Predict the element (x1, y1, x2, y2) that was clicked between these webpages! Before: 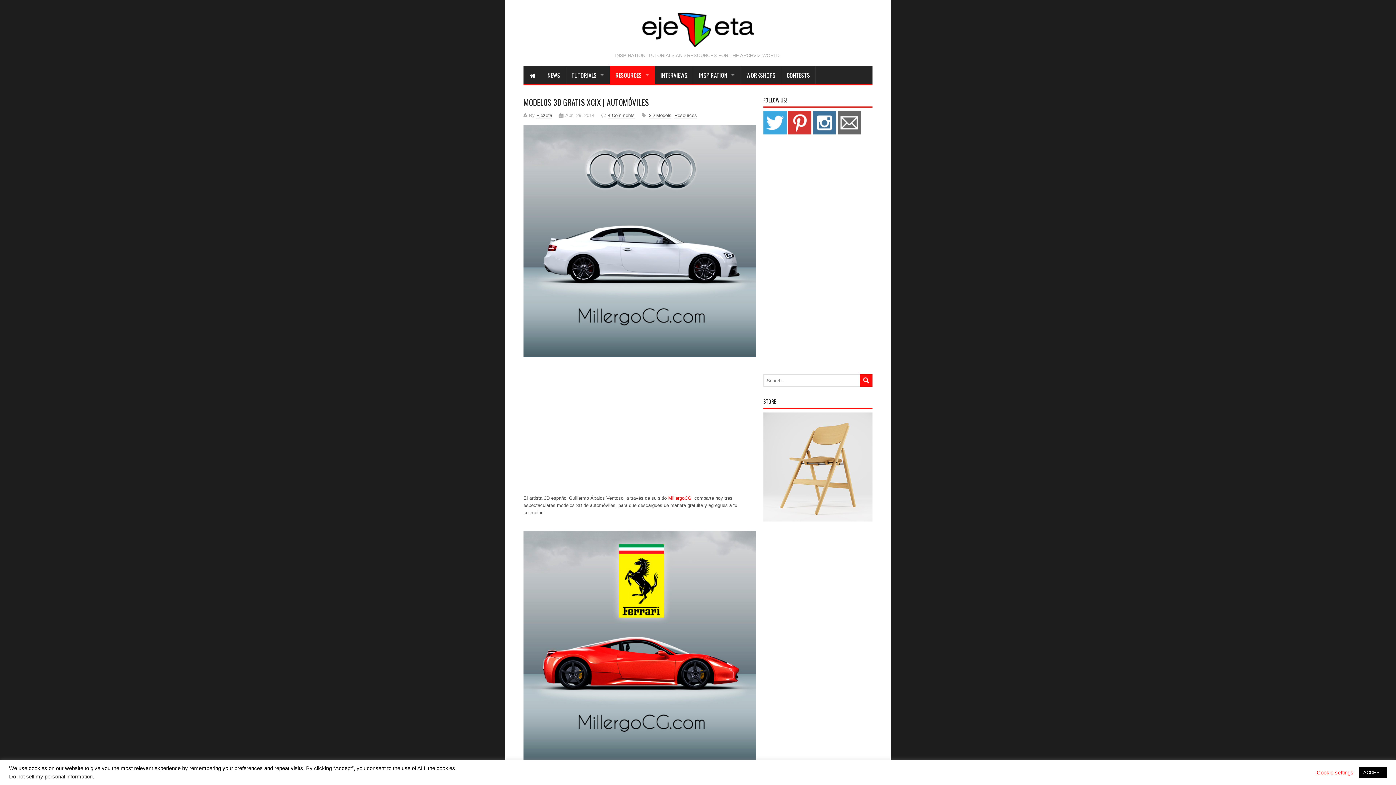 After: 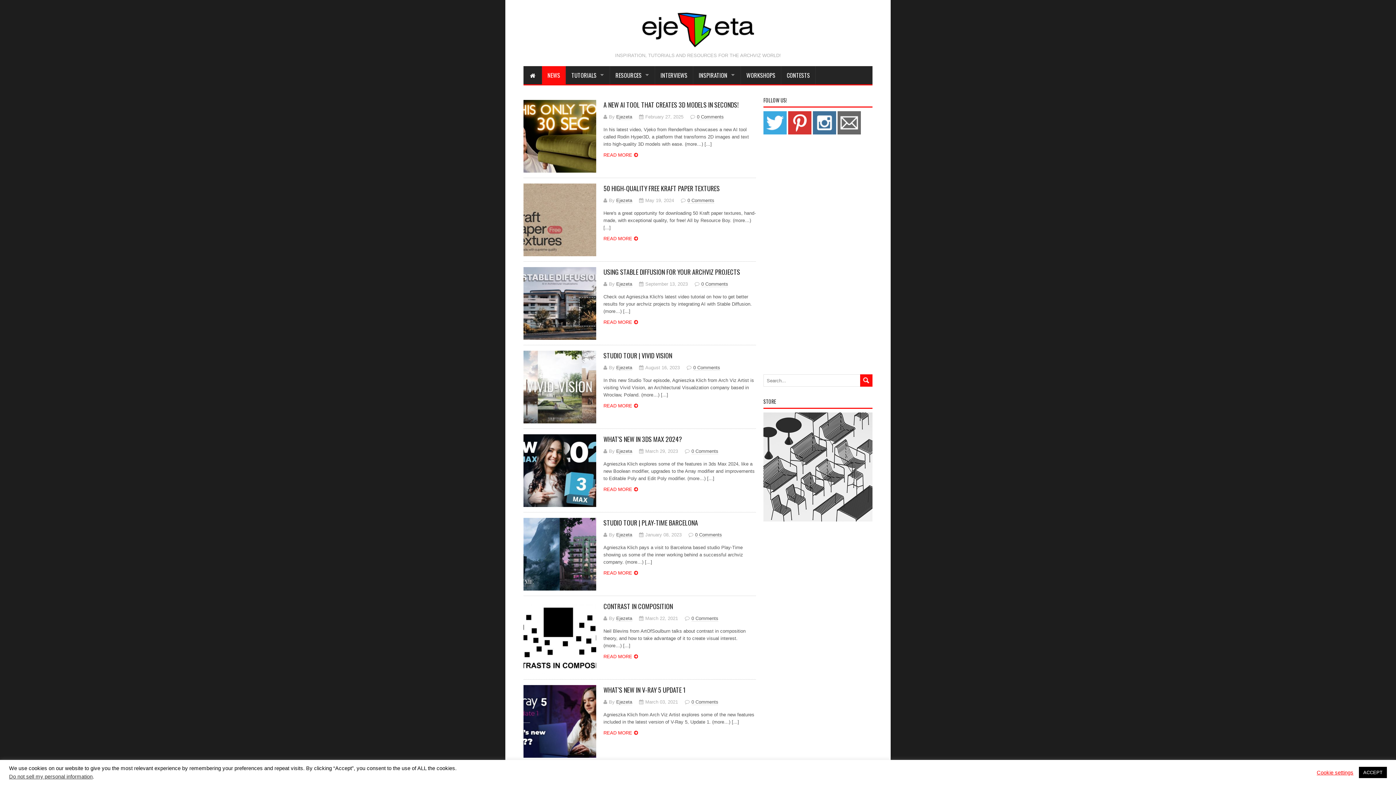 Action: label: NEWS bbox: (542, 66, 566, 84)